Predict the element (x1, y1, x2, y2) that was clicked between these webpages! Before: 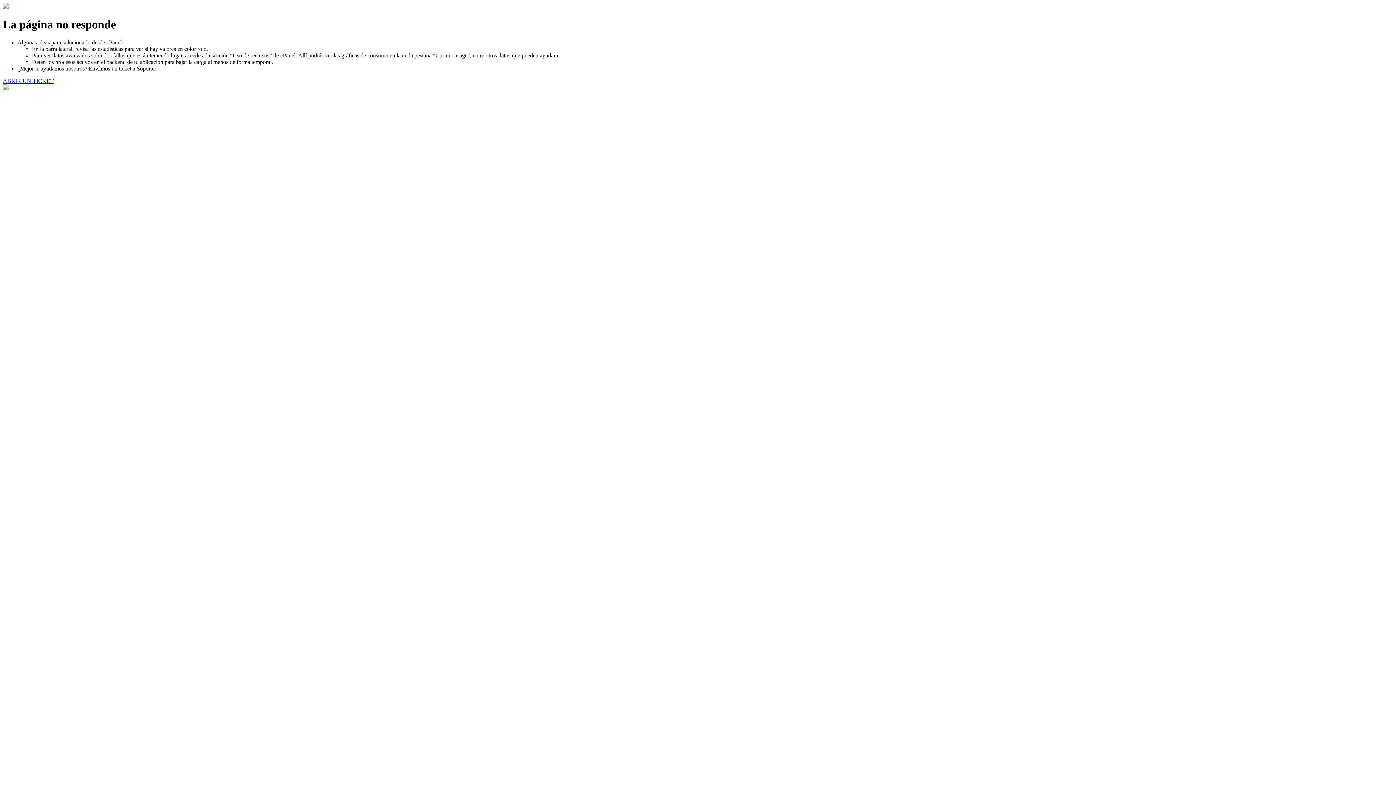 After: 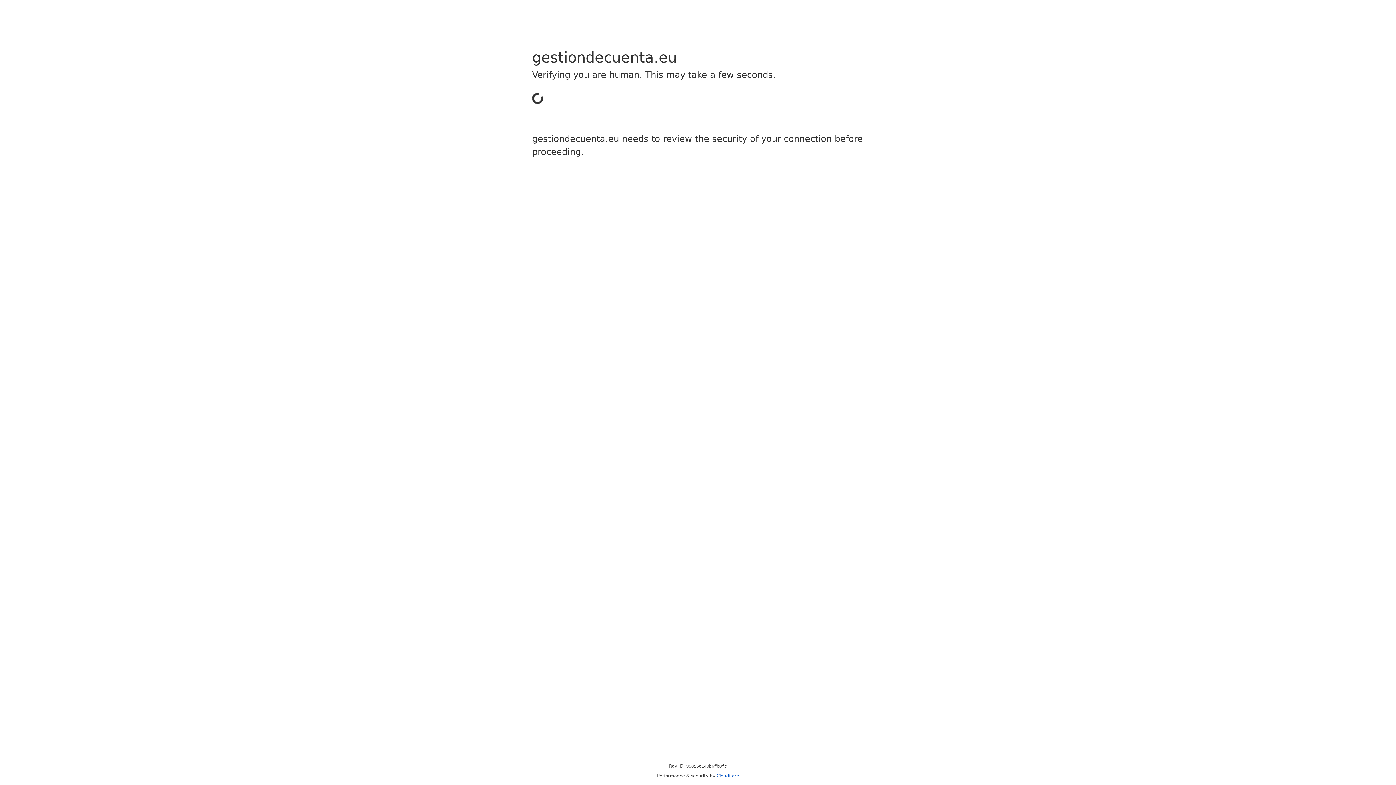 Action: label: ABRIR UN TICKET bbox: (2, 77, 53, 83)